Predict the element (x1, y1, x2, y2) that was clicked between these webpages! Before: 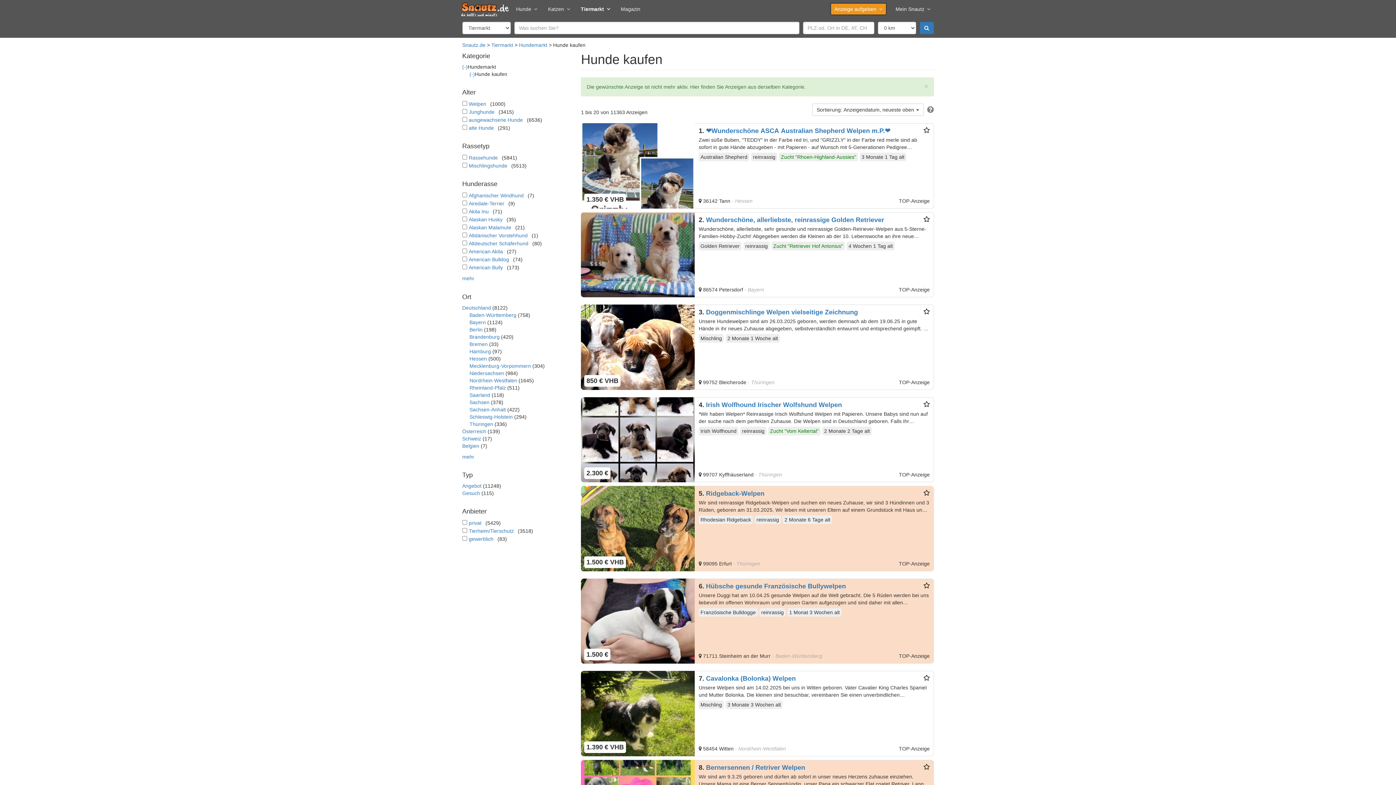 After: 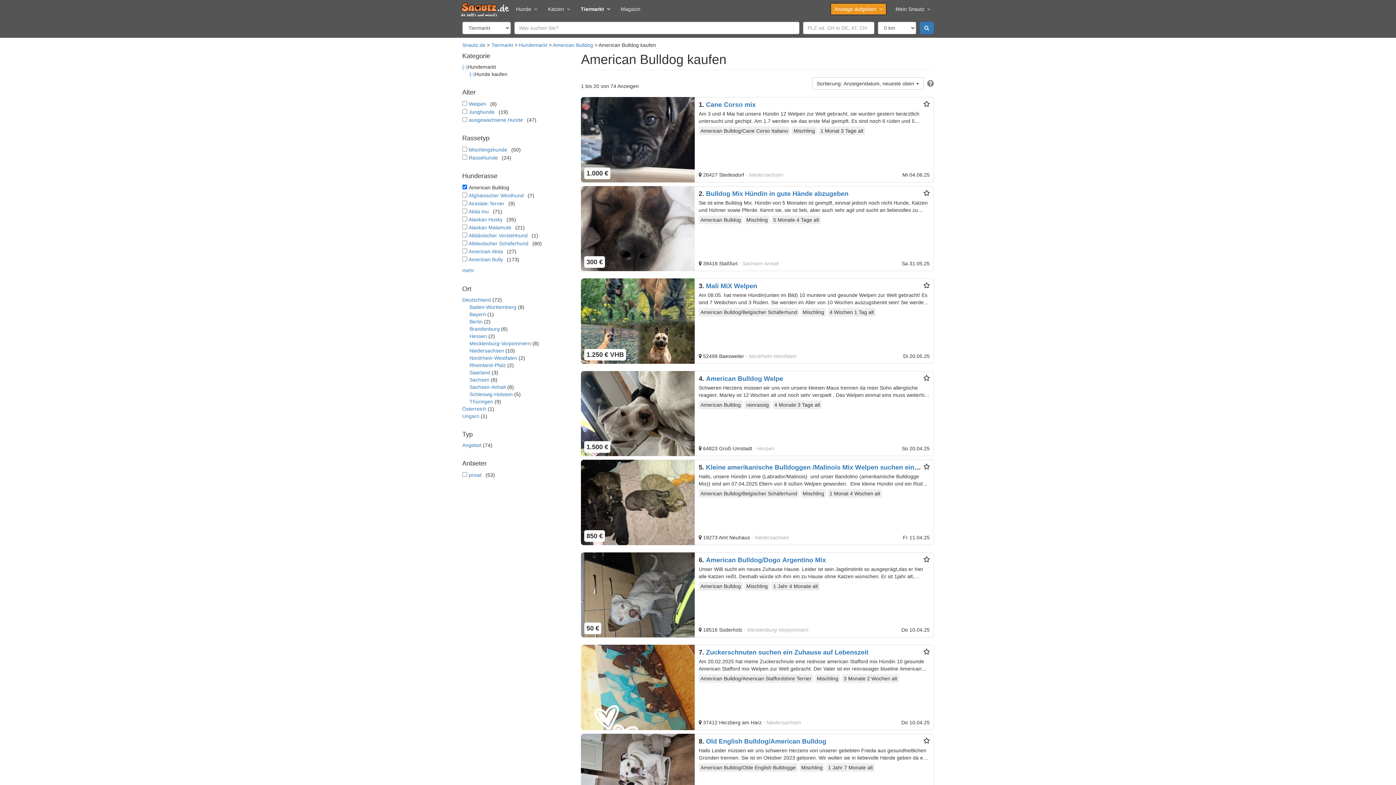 Action: label: American Bulldog bbox: (468, 256, 509, 262)